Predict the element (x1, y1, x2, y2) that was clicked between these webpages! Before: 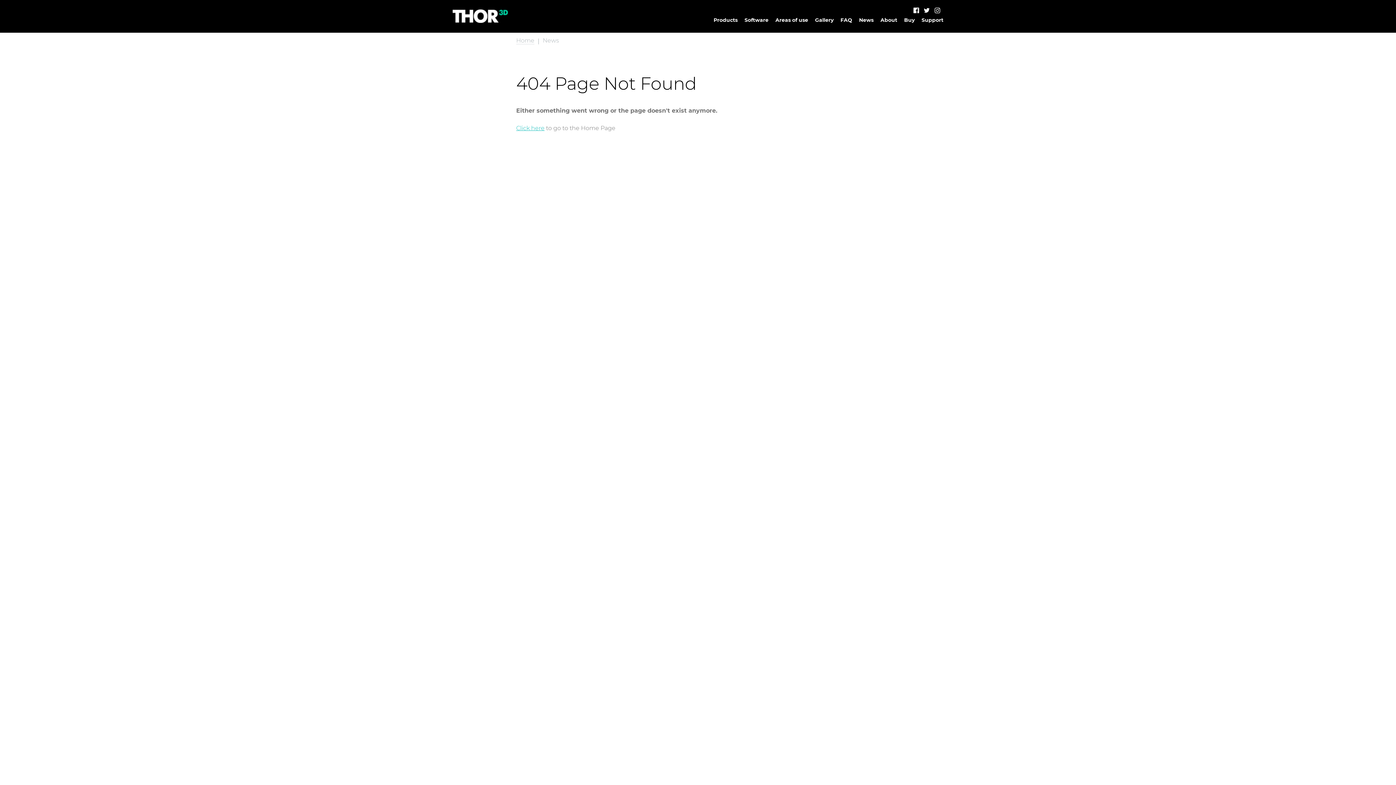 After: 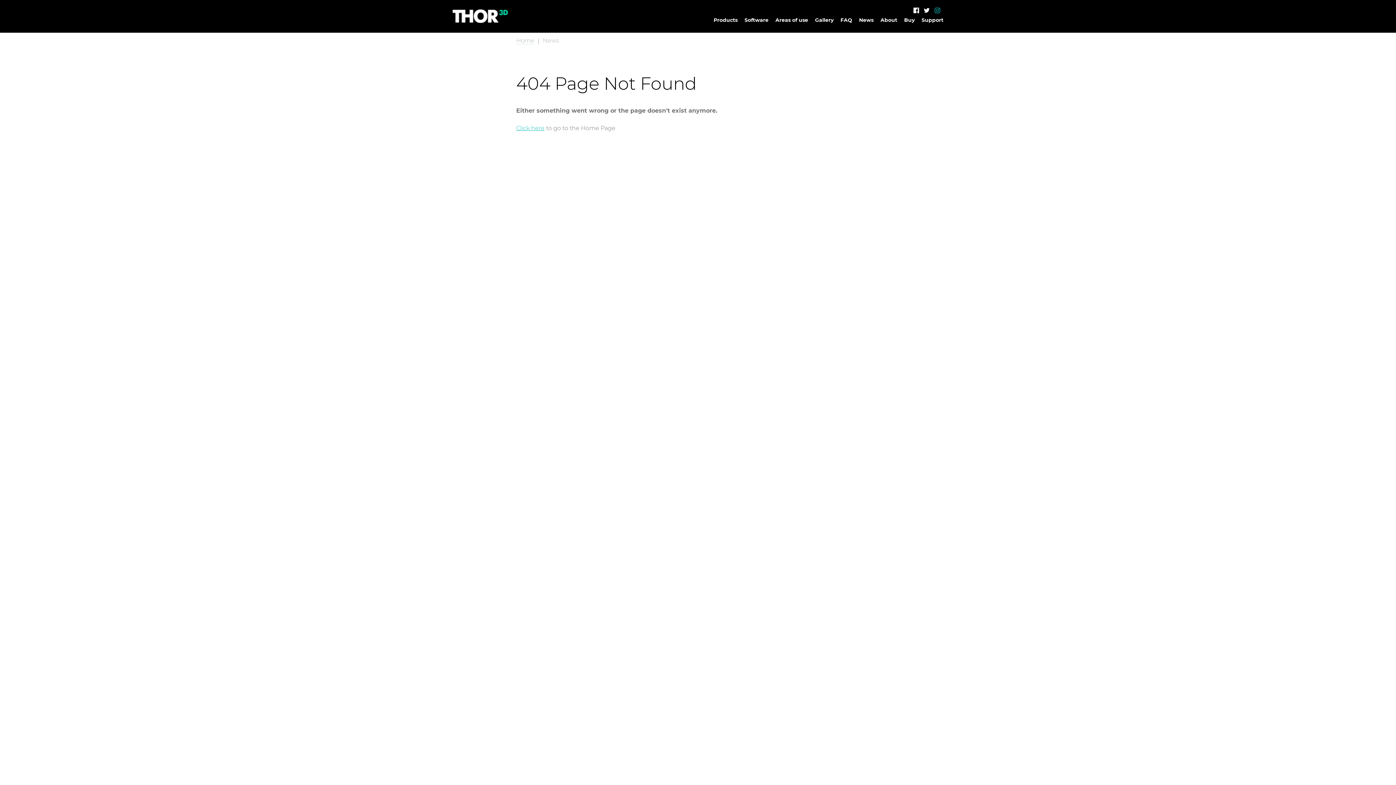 Action: bbox: (934, 7, 940, 13)